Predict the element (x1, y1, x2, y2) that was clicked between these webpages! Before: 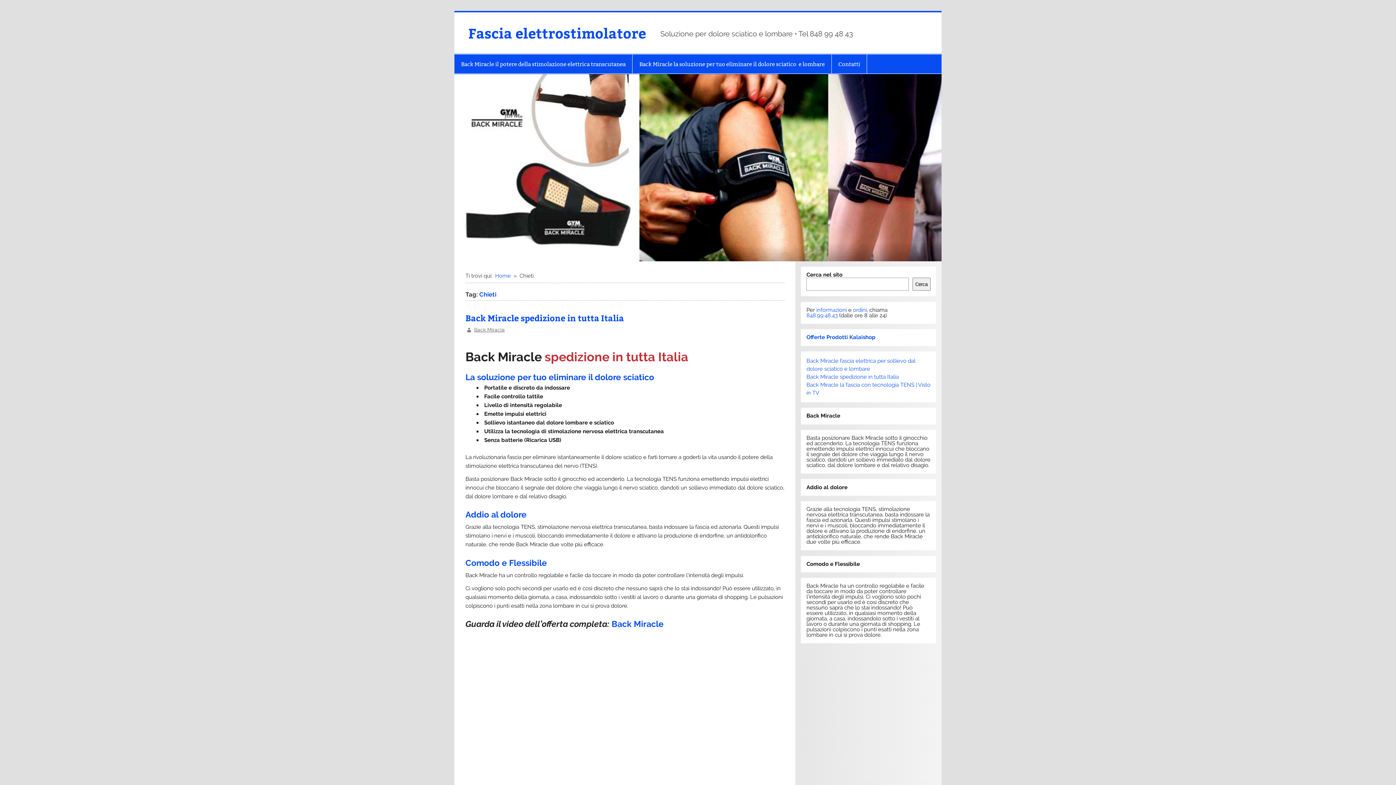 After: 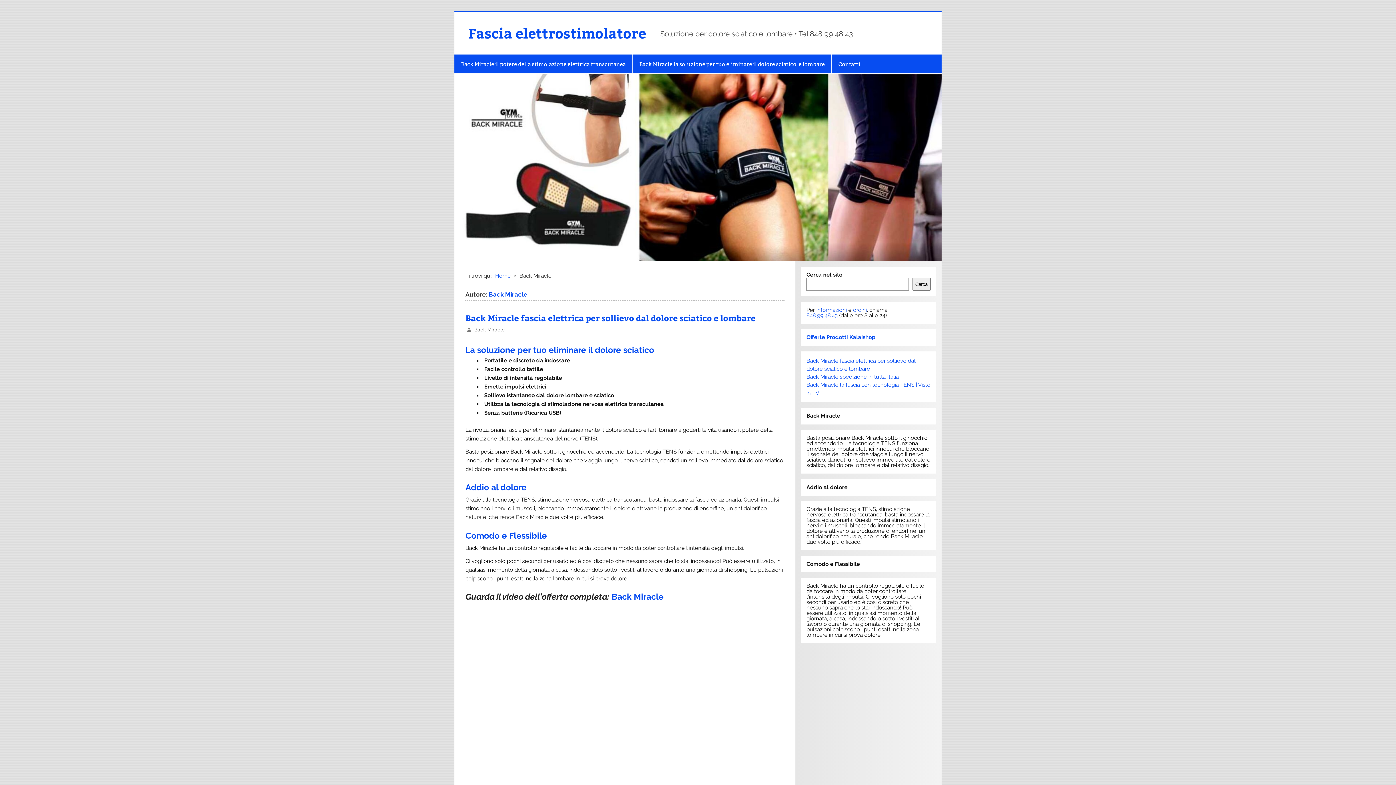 Action: label: Back Miracle bbox: (474, 326, 504, 332)